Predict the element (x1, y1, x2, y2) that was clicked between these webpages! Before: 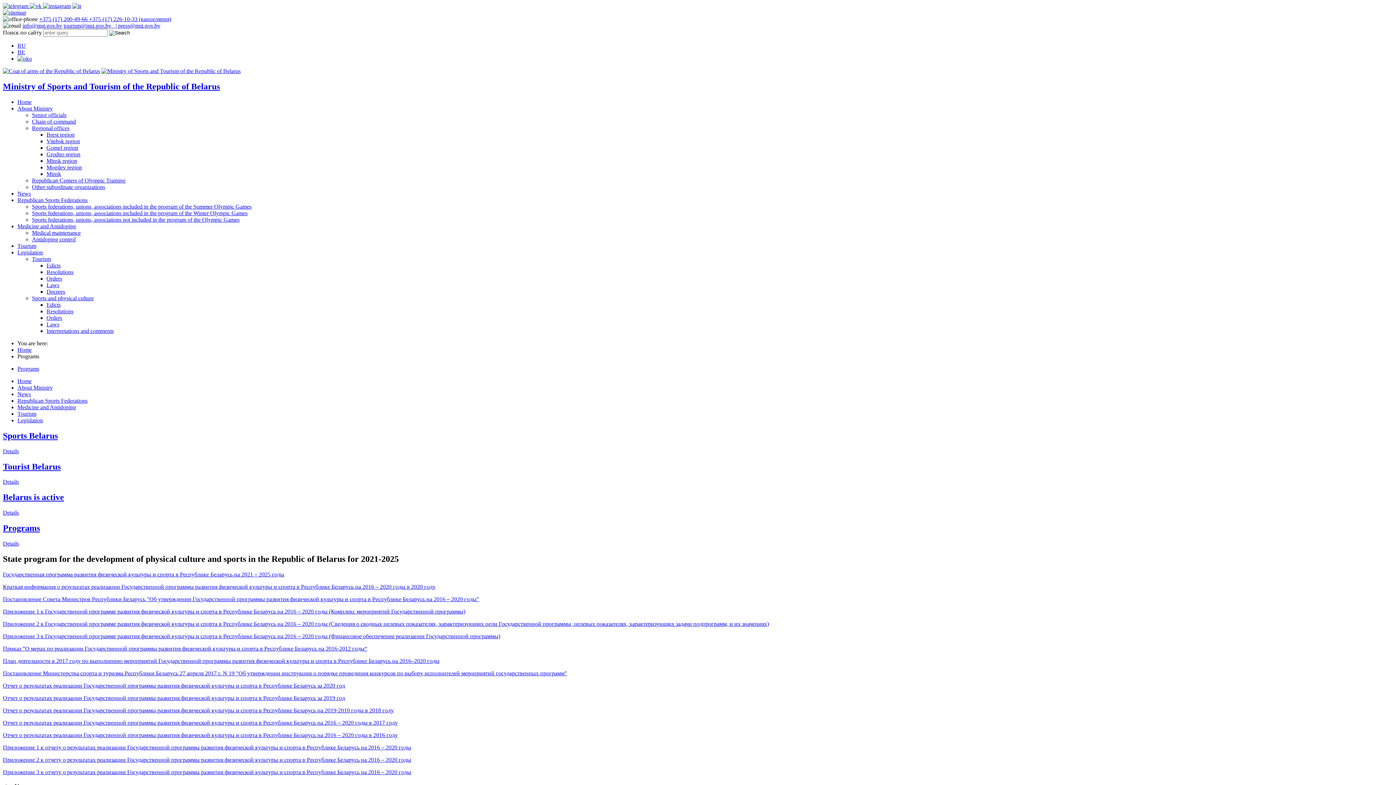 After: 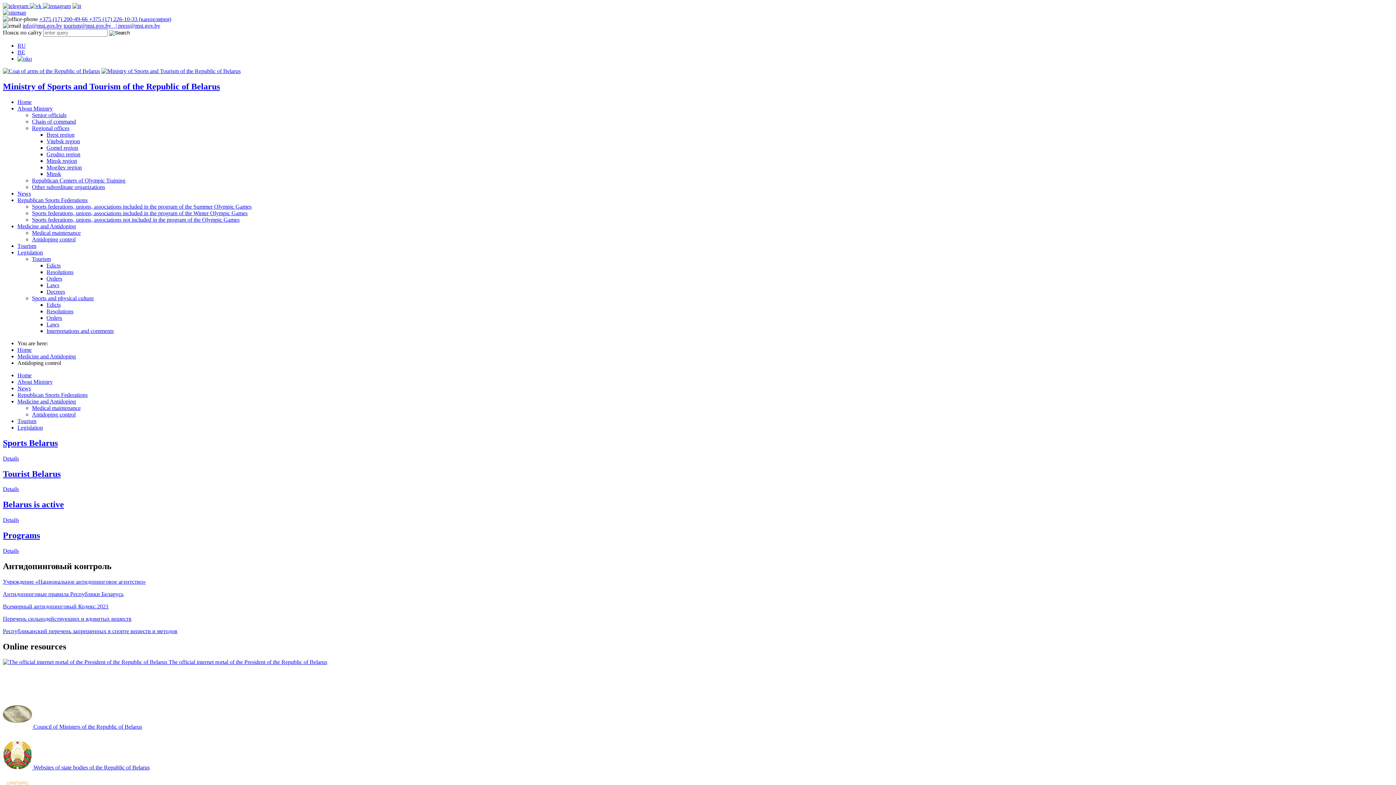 Action: bbox: (32, 236, 75, 242) label: Antidoping control